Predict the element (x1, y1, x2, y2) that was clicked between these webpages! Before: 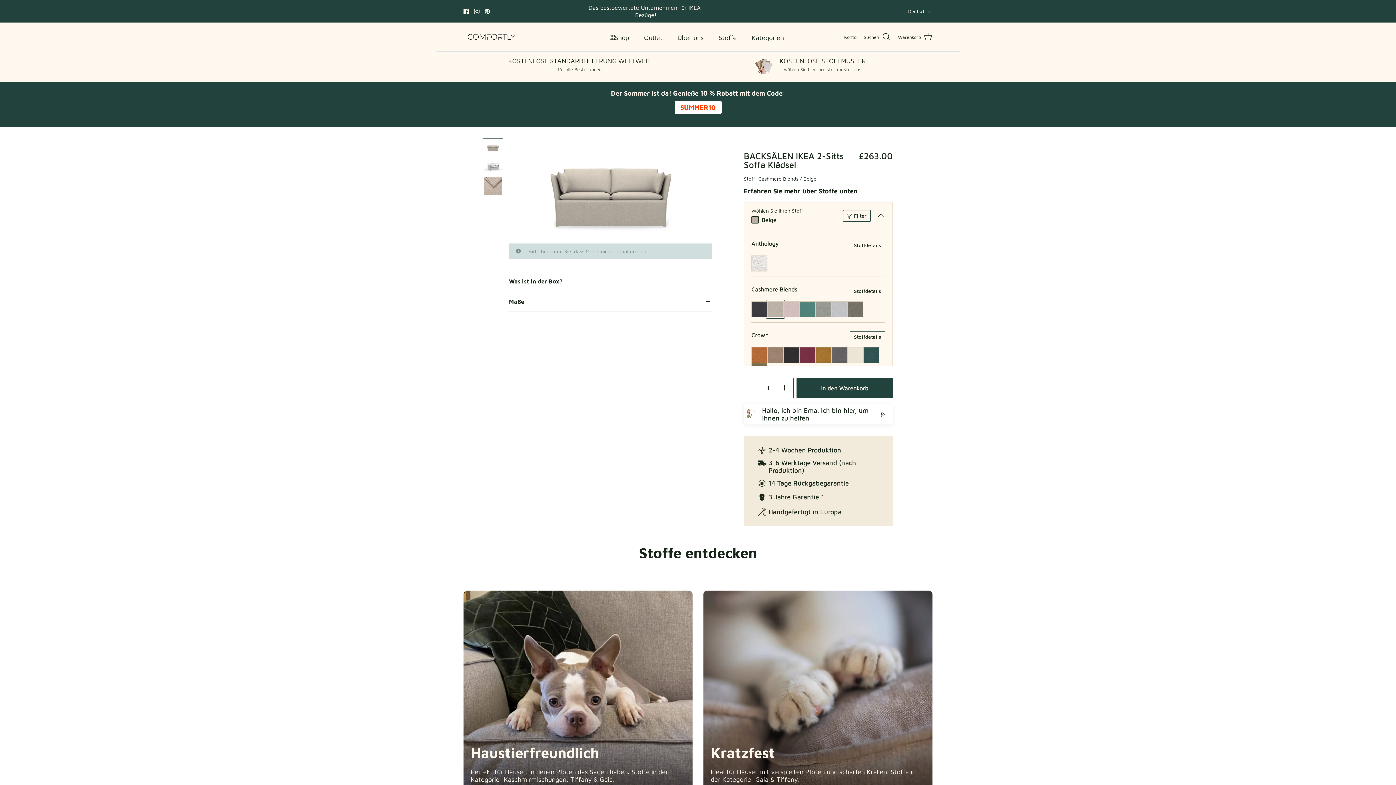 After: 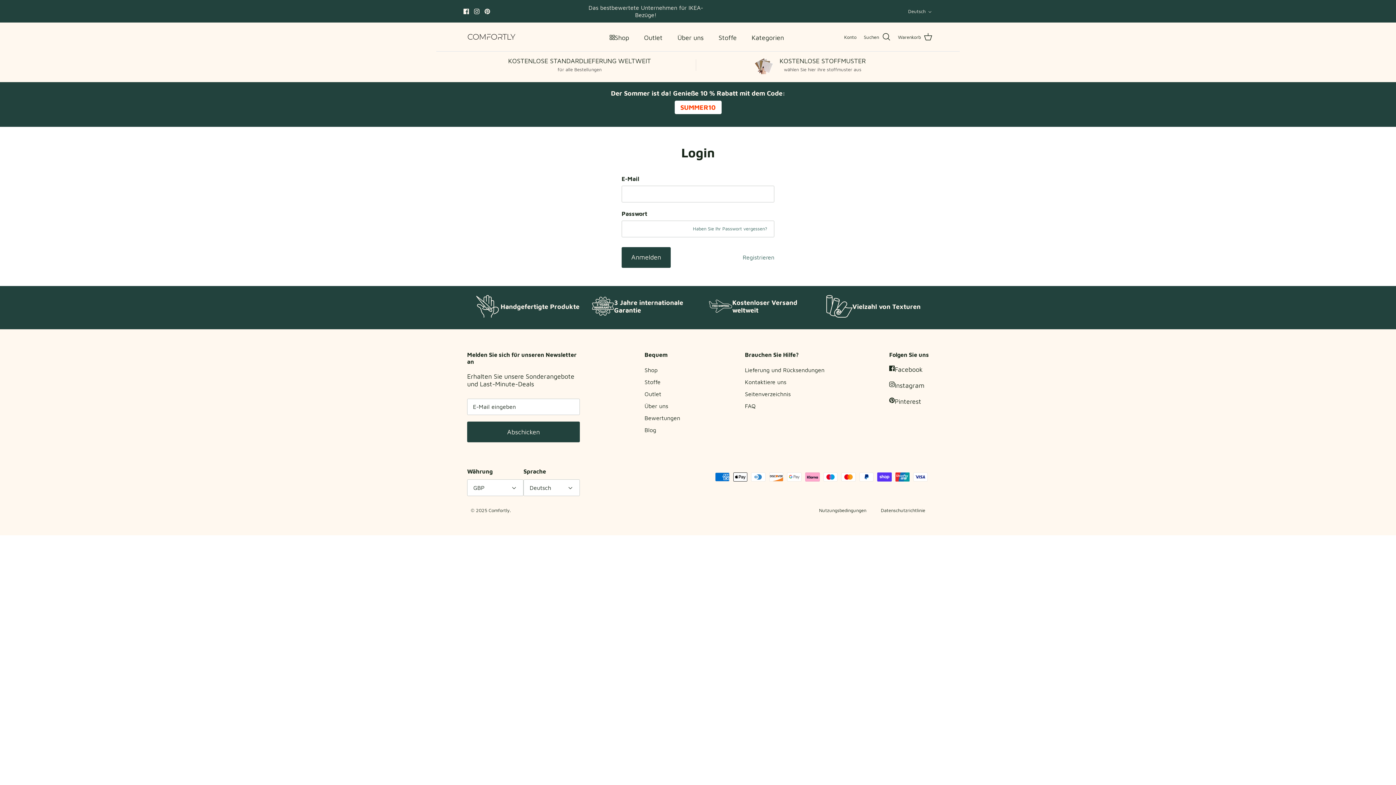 Action: bbox: (844, 33, 856, 40) label: Konto